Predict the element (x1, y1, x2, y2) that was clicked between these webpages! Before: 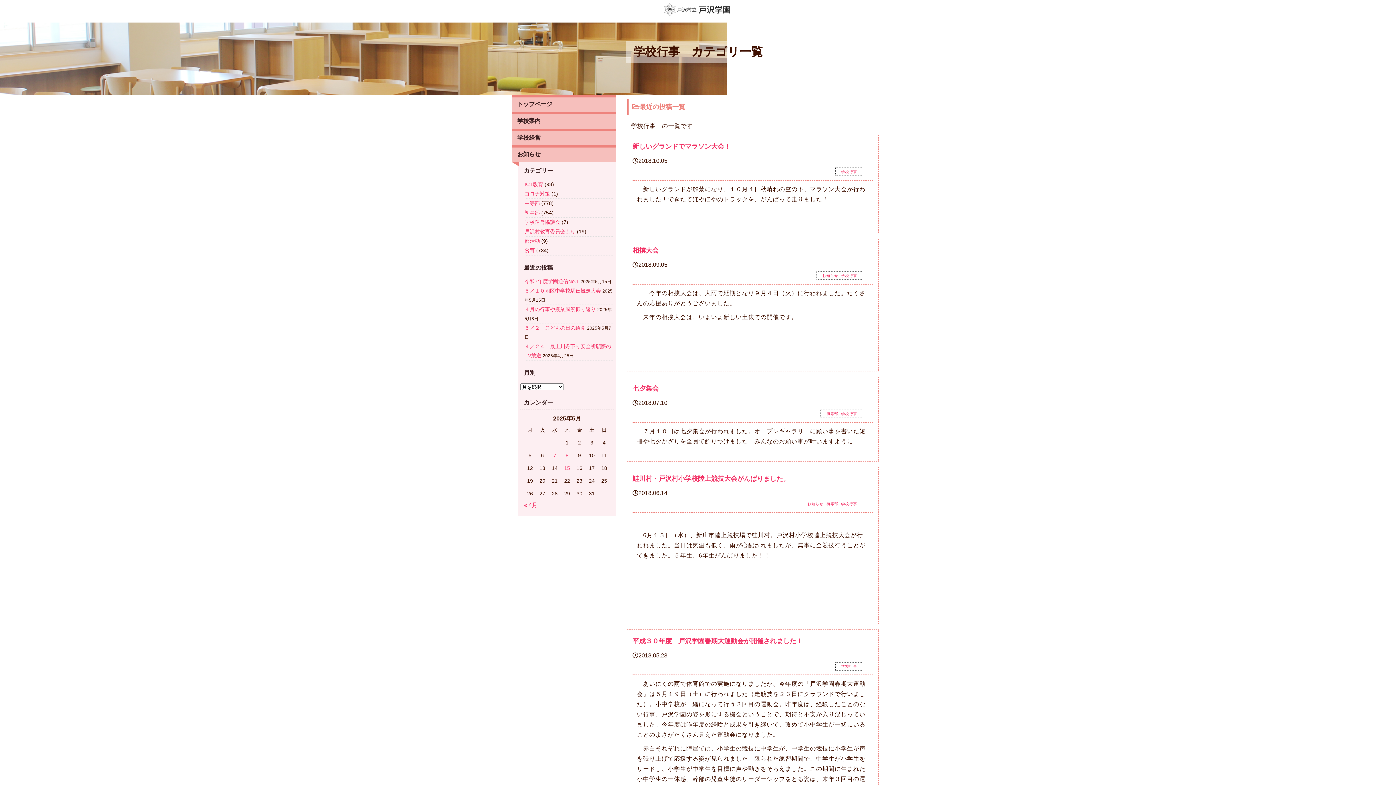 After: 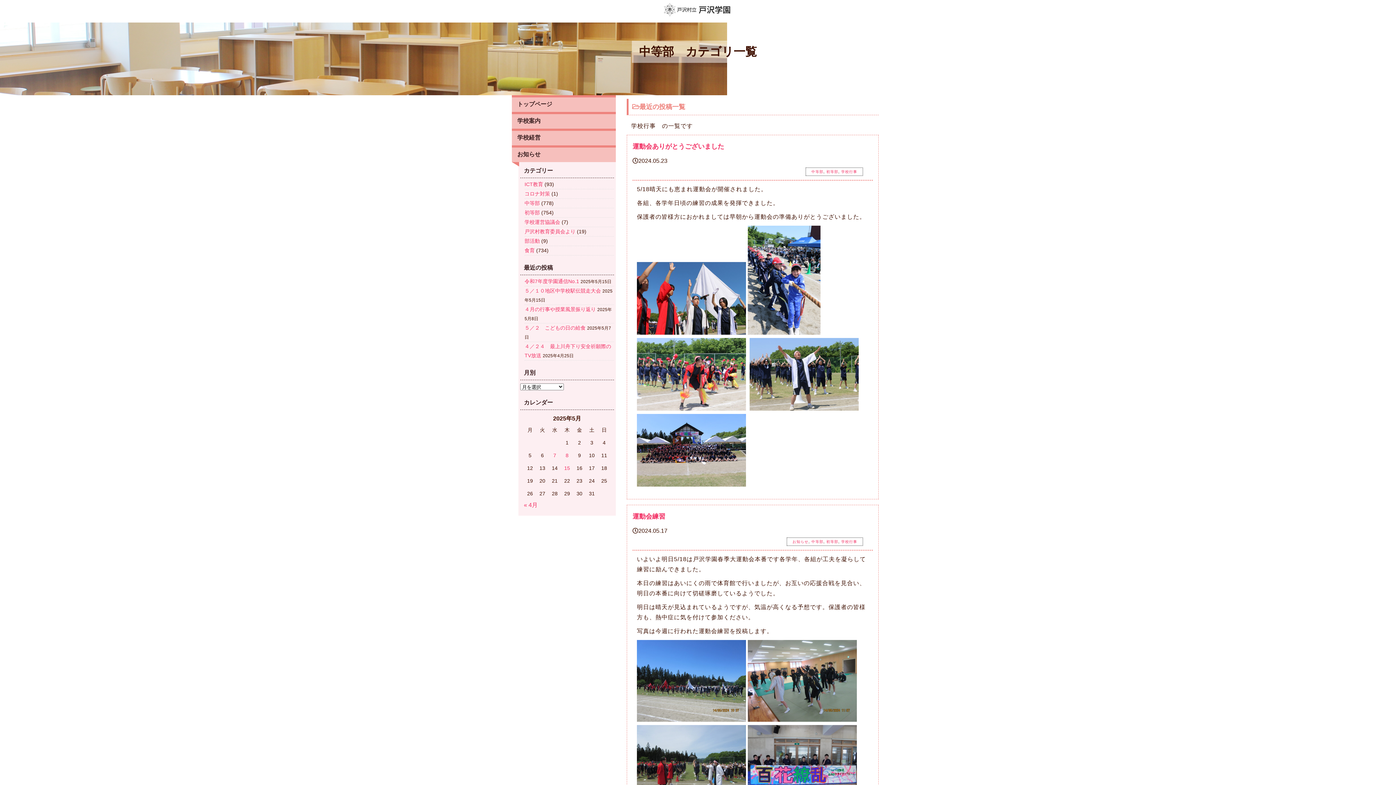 Action: bbox: (841, 412, 857, 416) label: 学校行事